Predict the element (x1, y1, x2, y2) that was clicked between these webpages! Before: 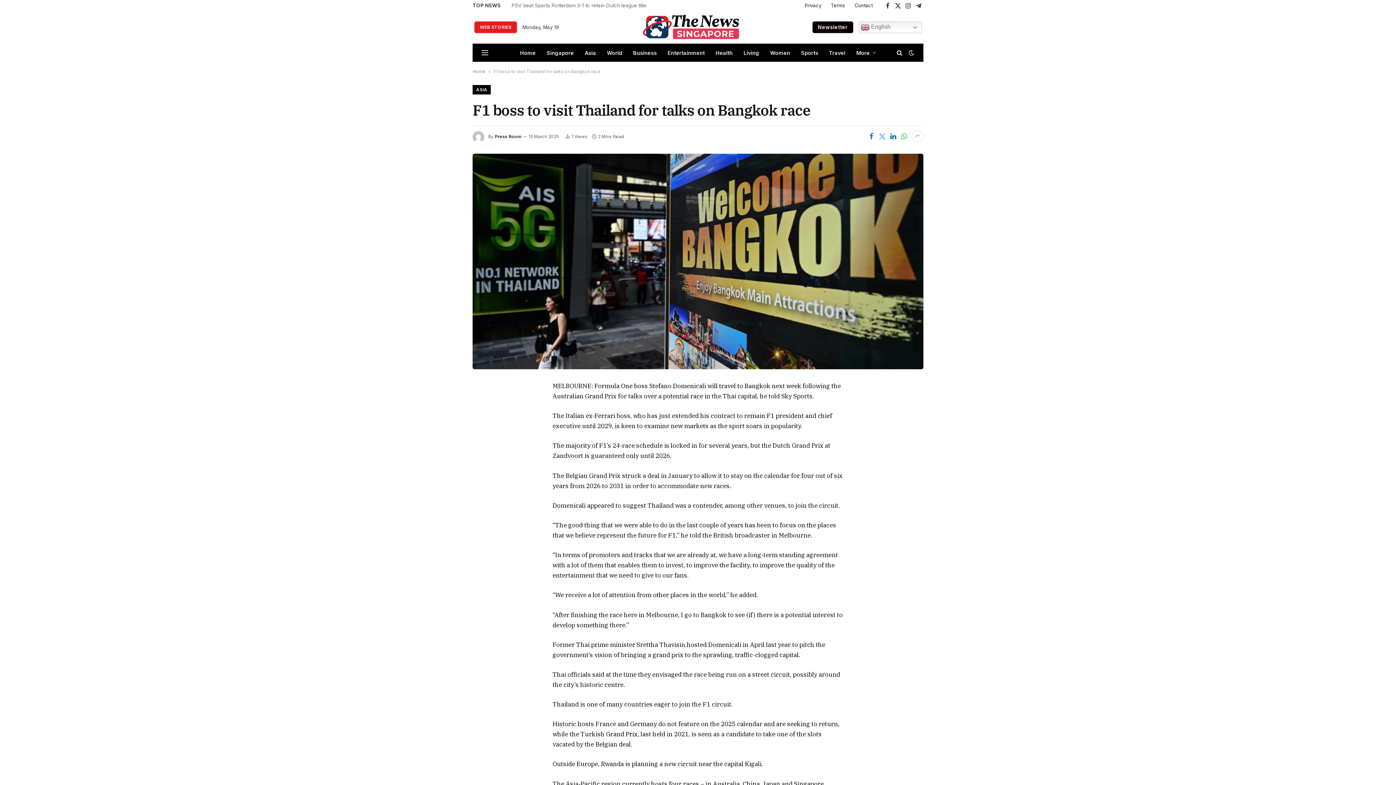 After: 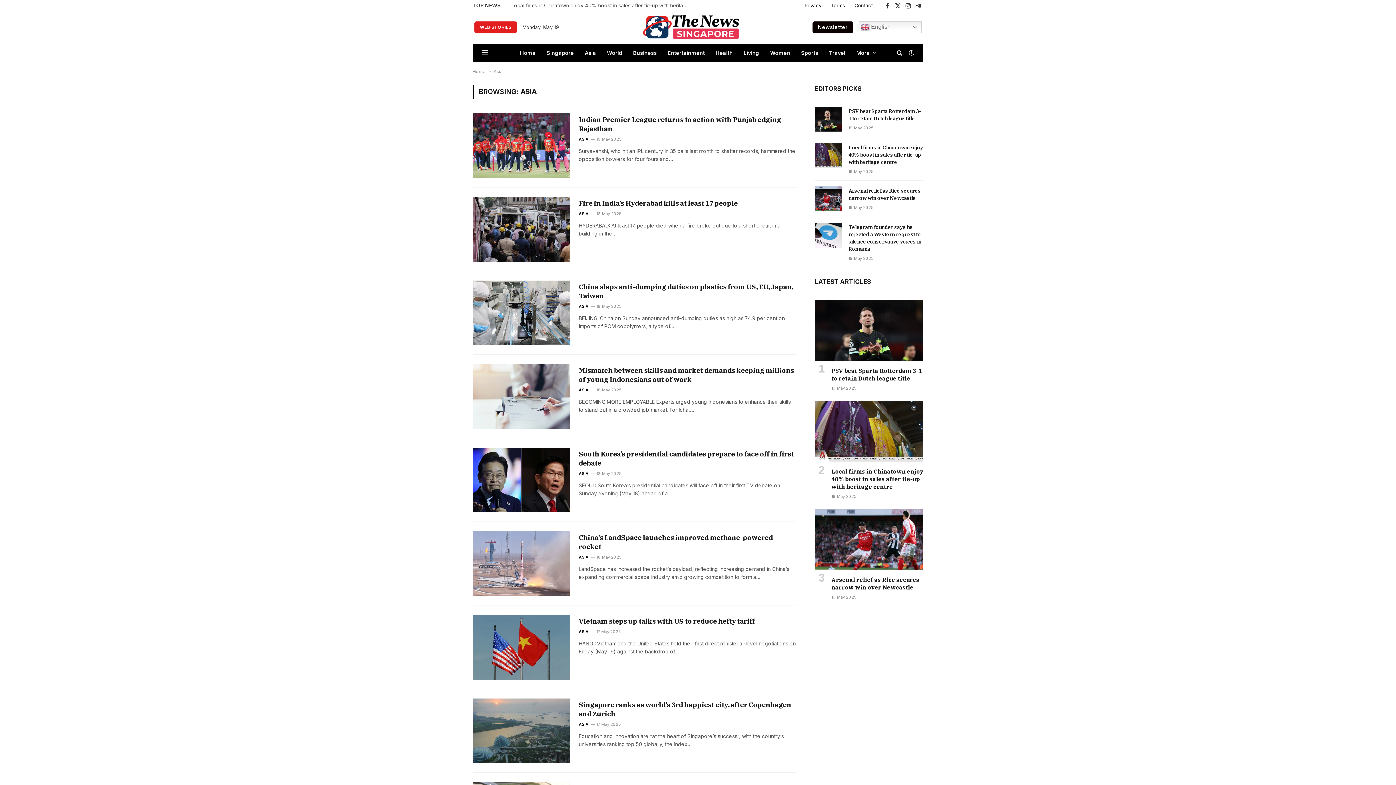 Action: bbox: (579, 43, 601, 61) label: Asia